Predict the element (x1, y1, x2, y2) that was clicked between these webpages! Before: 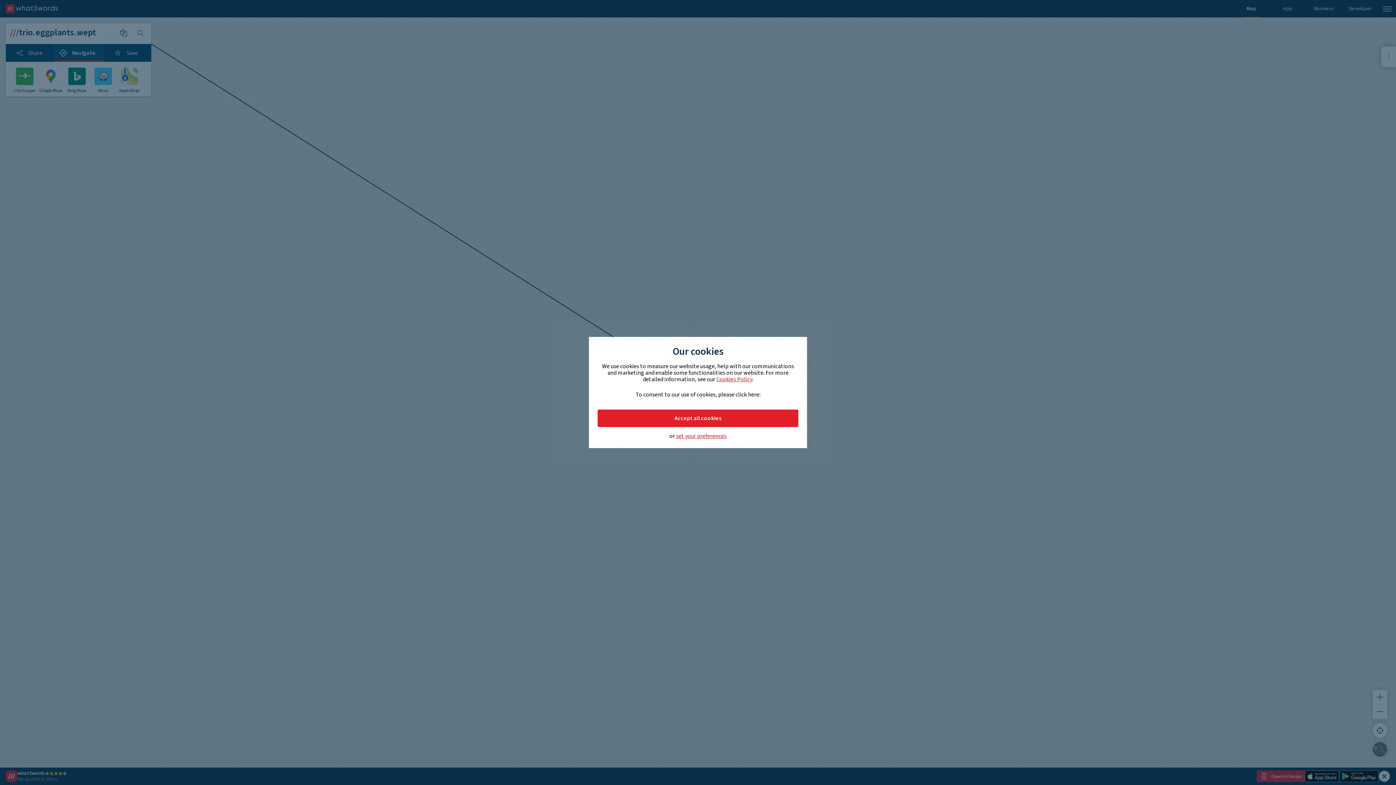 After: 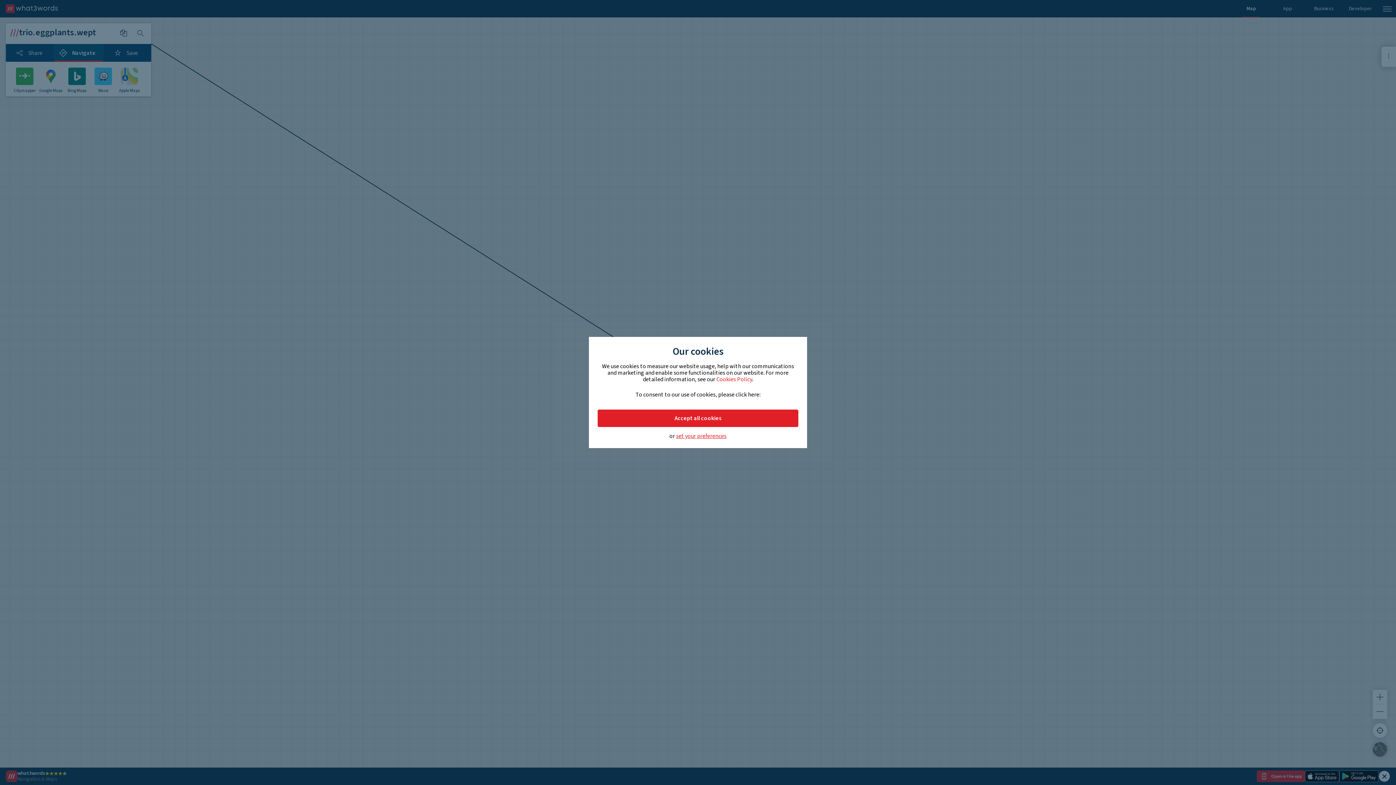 Action: label: Cookies Policy bbox: (716, 375, 752, 383)